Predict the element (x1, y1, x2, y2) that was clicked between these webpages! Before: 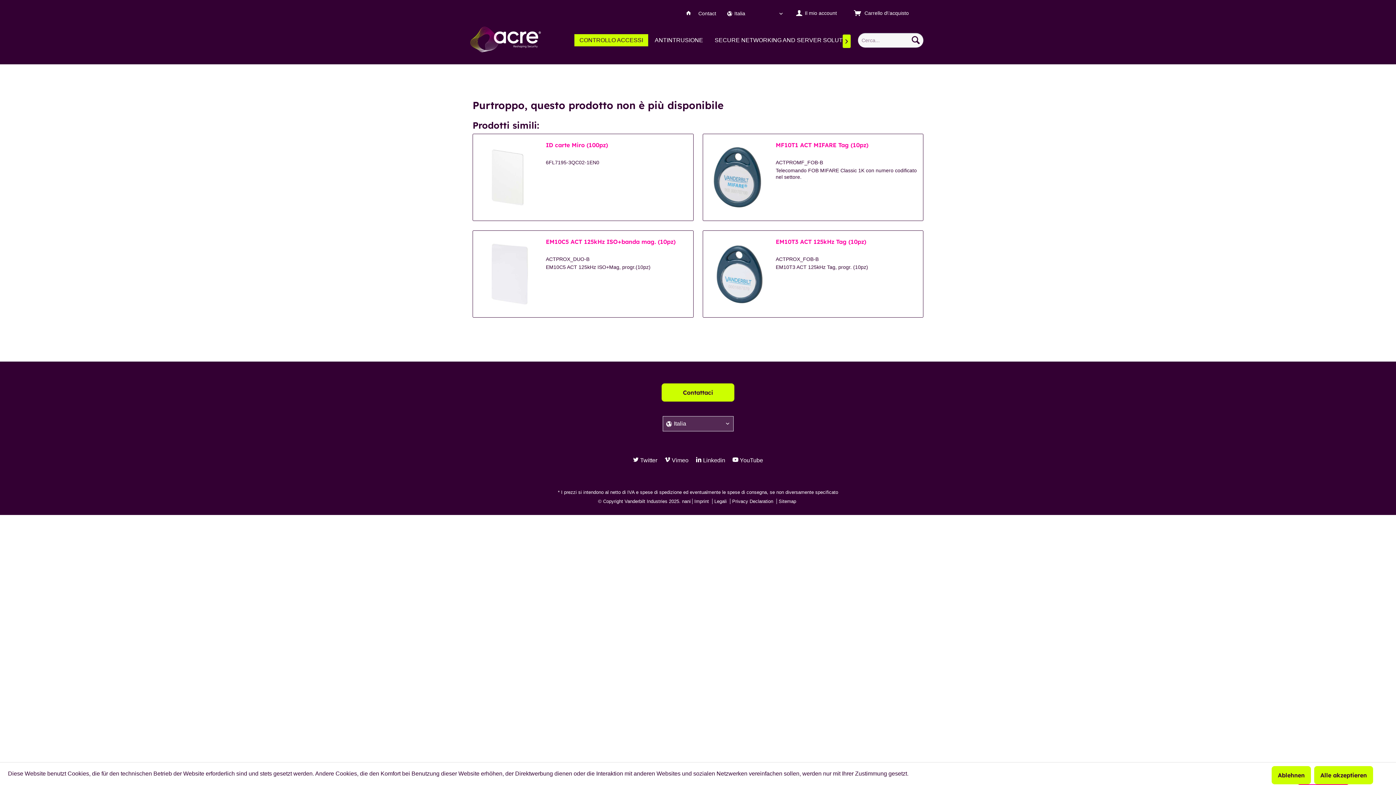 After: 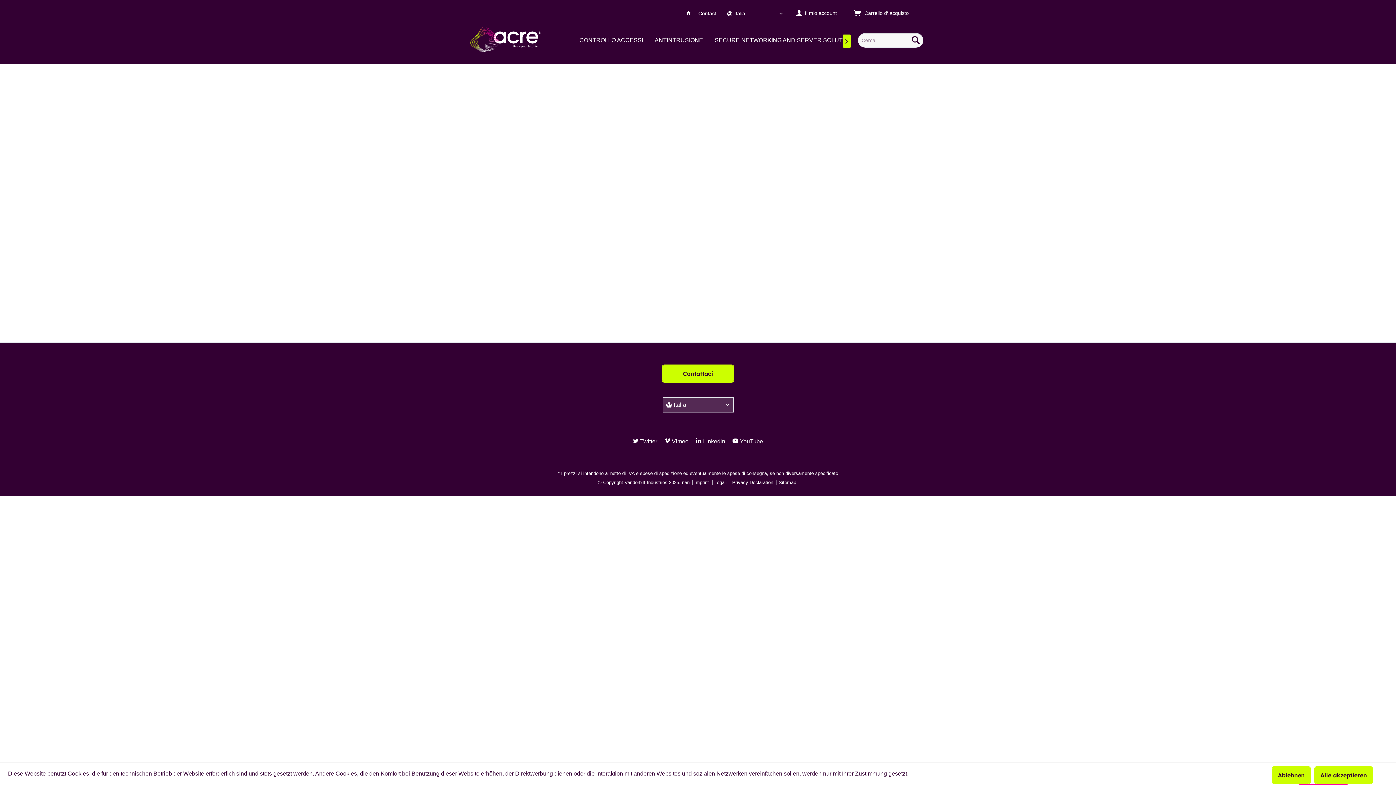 Action: label: Contact bbox: (698, 10, 716, 16)